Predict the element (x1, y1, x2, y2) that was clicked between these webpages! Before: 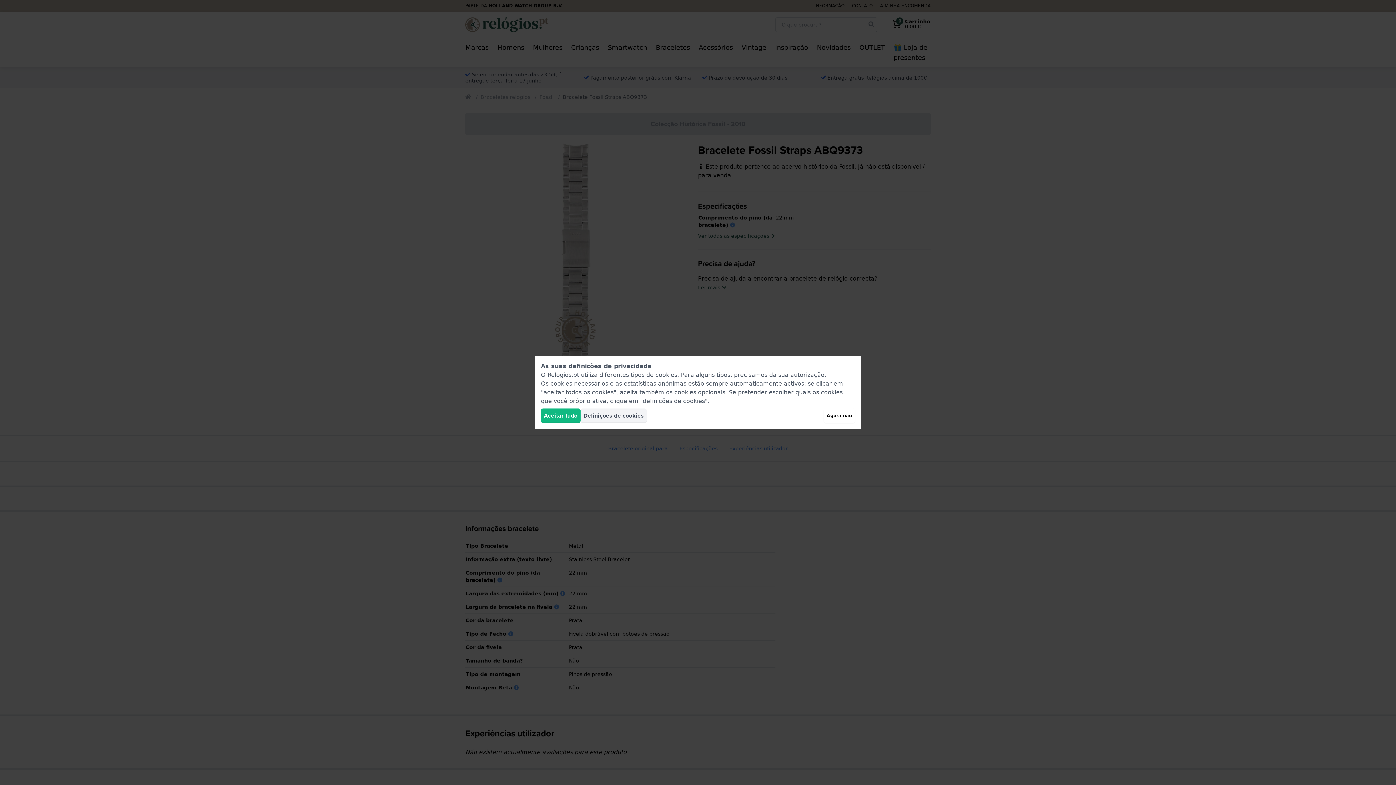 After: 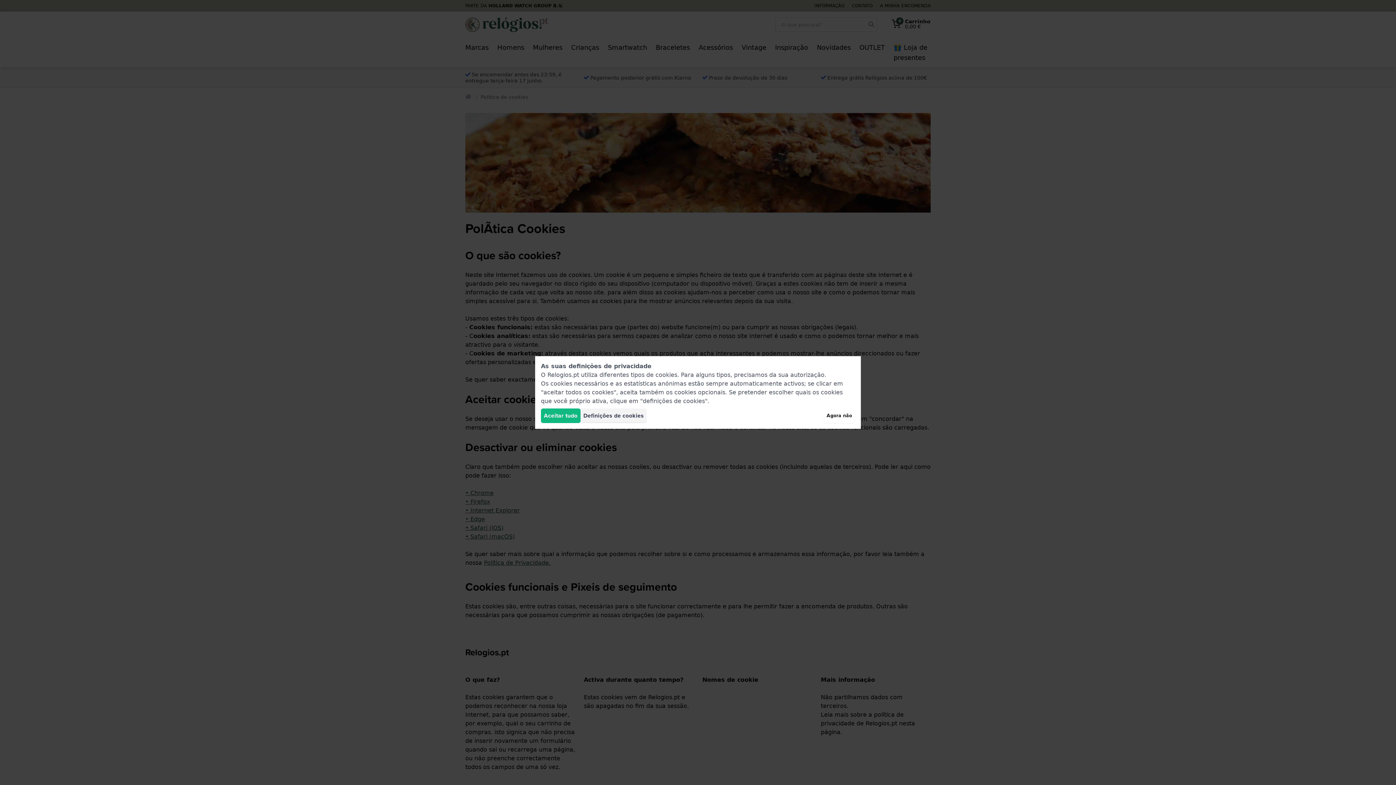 Action: label: cookies bbox: (655, 371, 677, 378)